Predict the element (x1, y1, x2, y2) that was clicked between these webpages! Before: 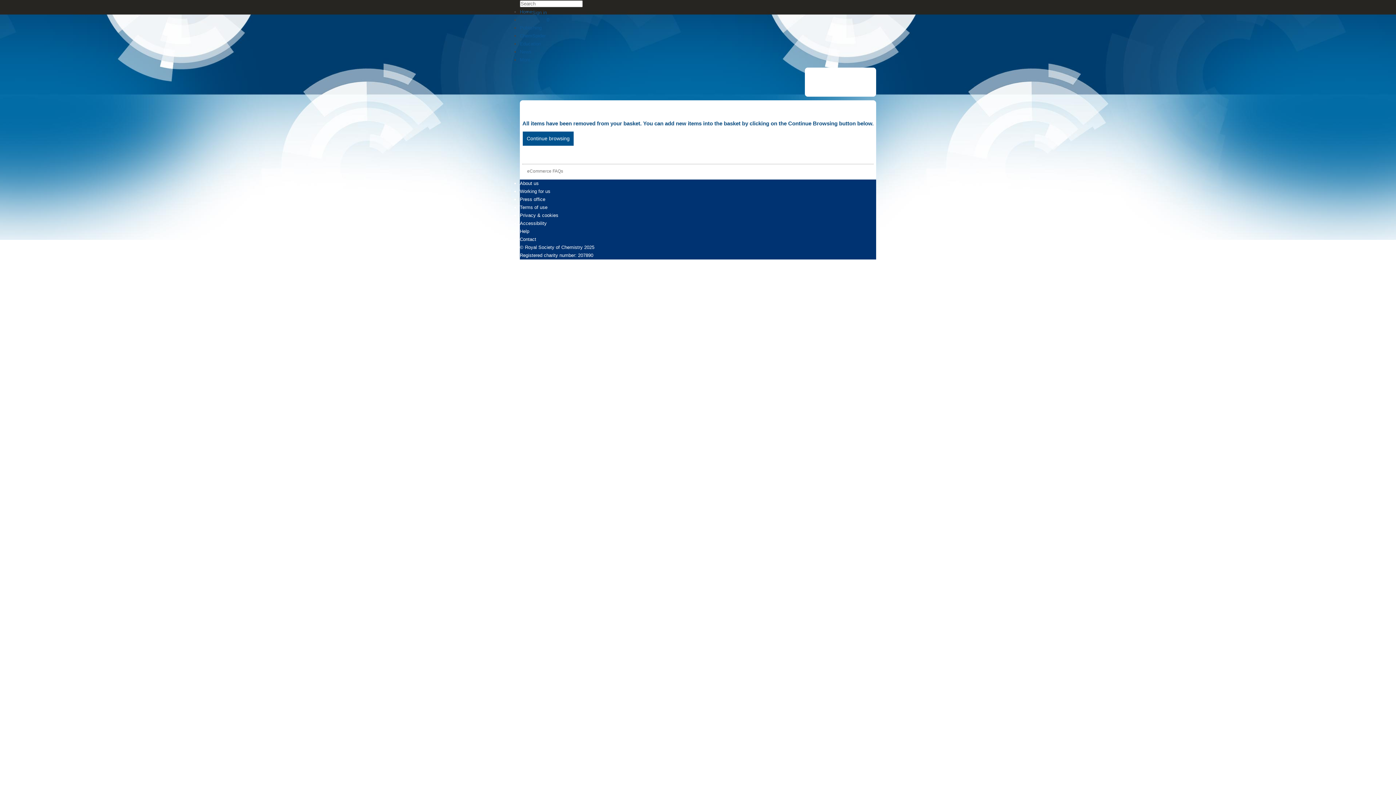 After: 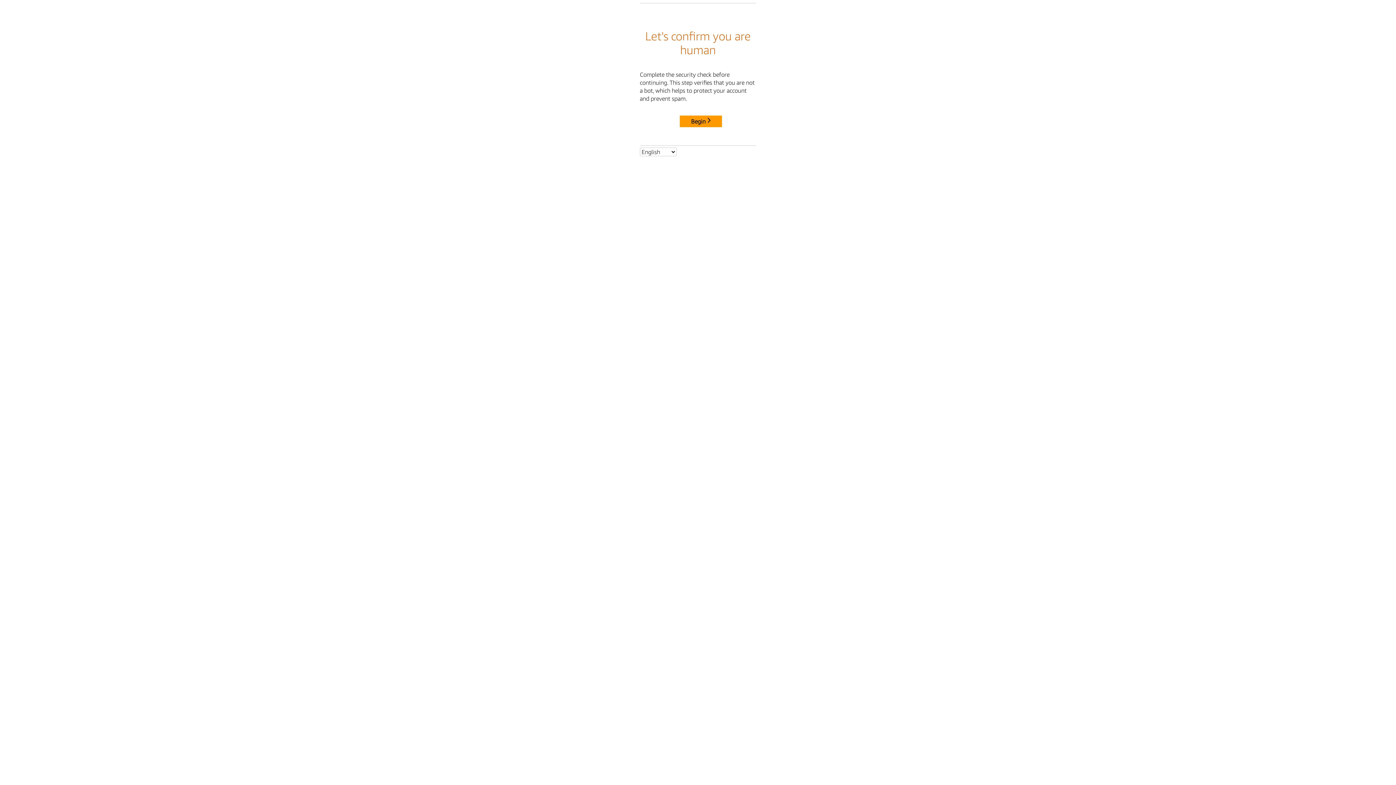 Action: bbox: (520, 33, 545, 38) label: ChemSpider